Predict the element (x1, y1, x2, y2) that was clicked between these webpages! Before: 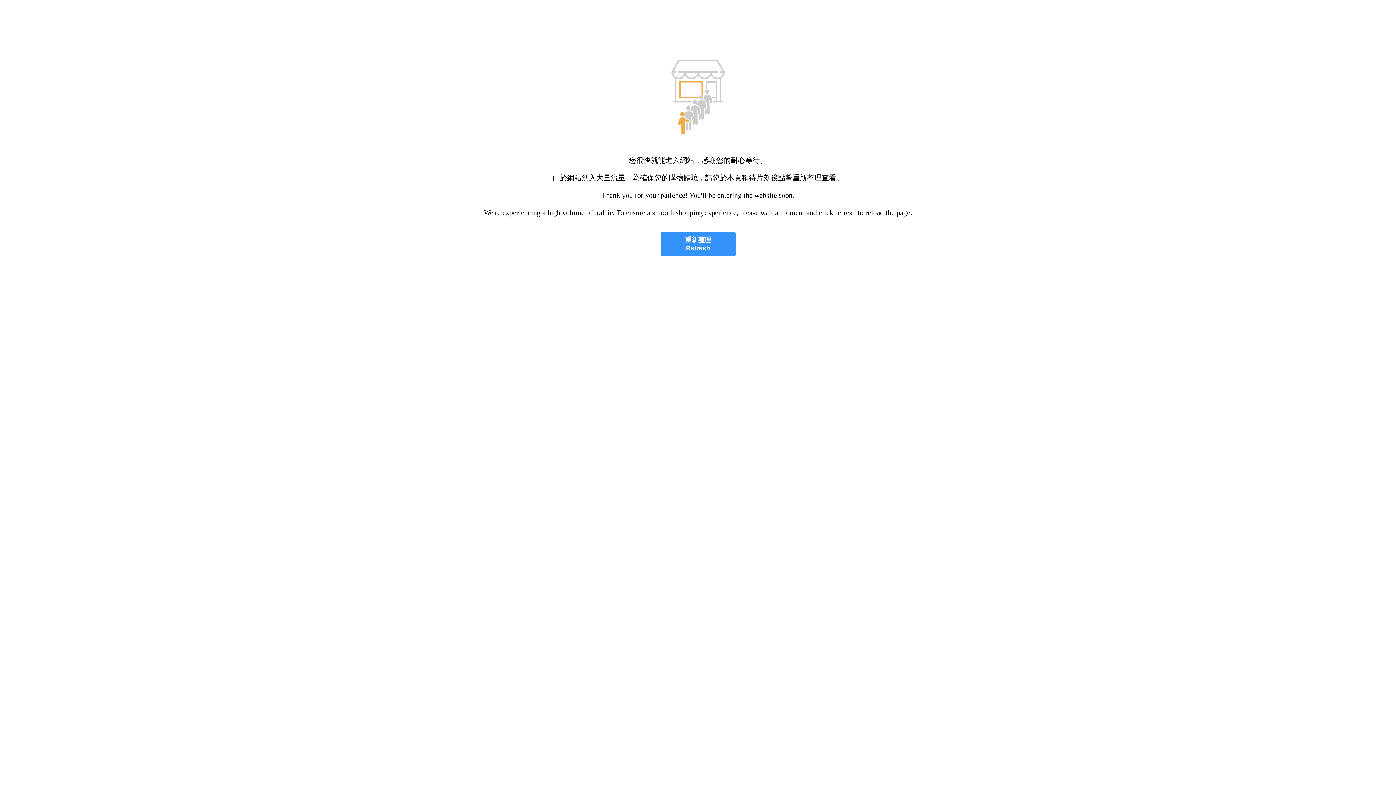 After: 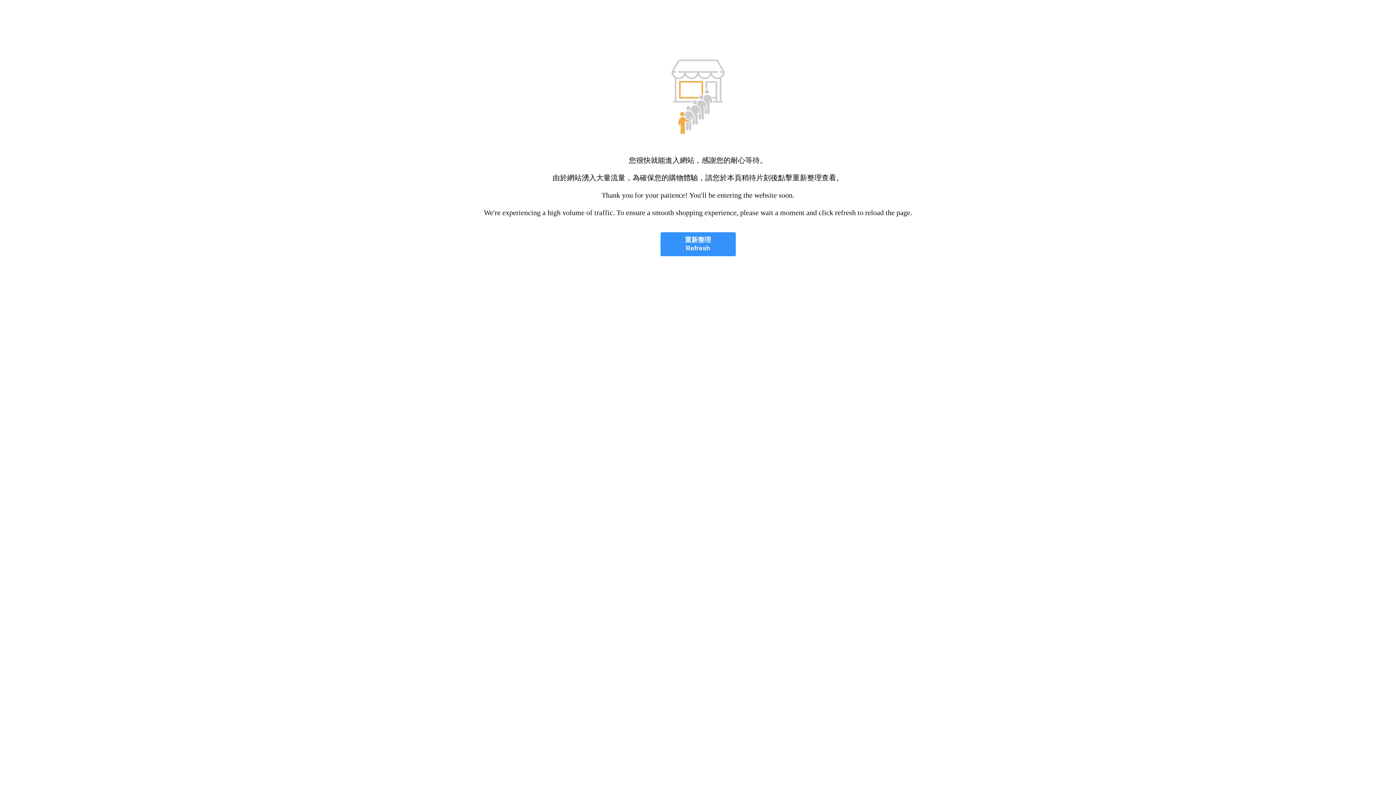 Action: bbox: (660, 232, 735, 256) label: 重新整理
Refresh